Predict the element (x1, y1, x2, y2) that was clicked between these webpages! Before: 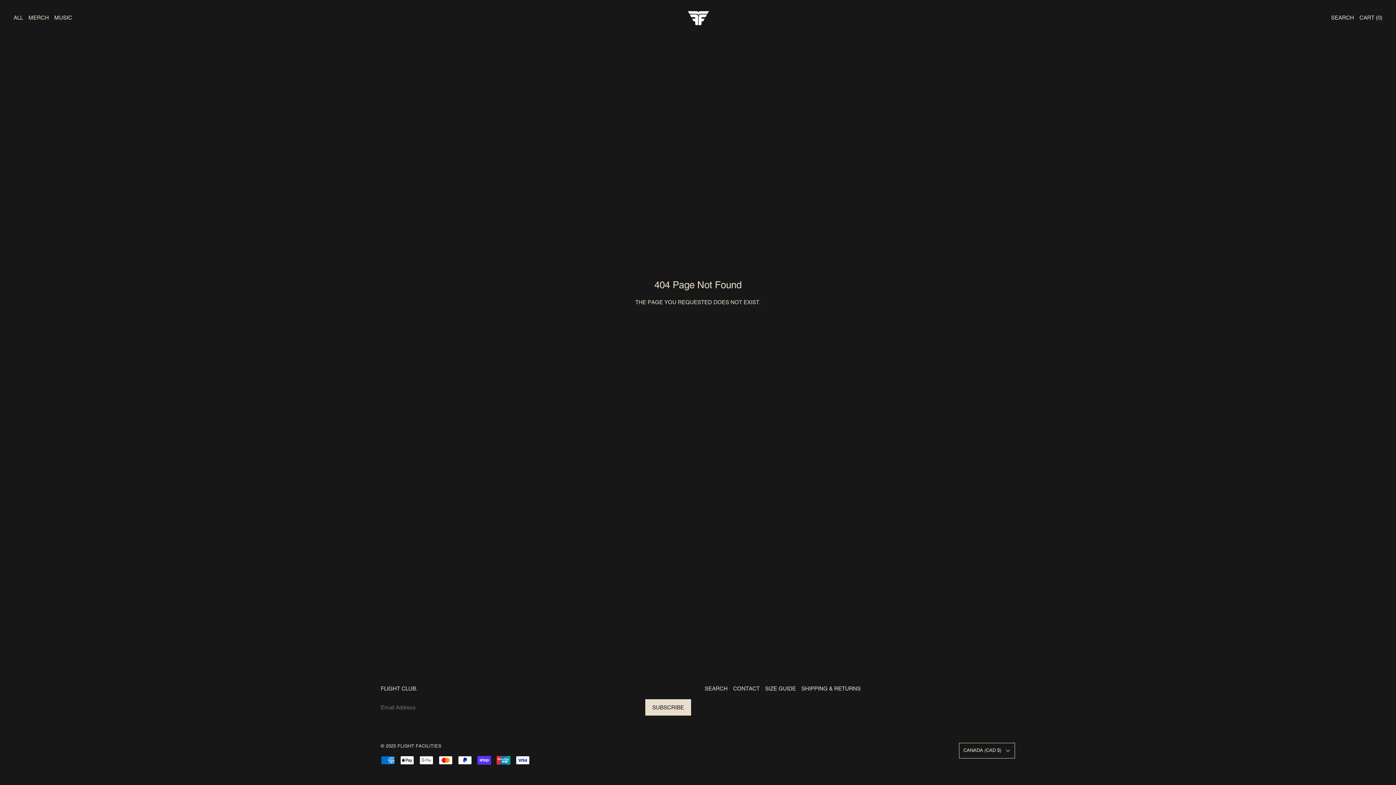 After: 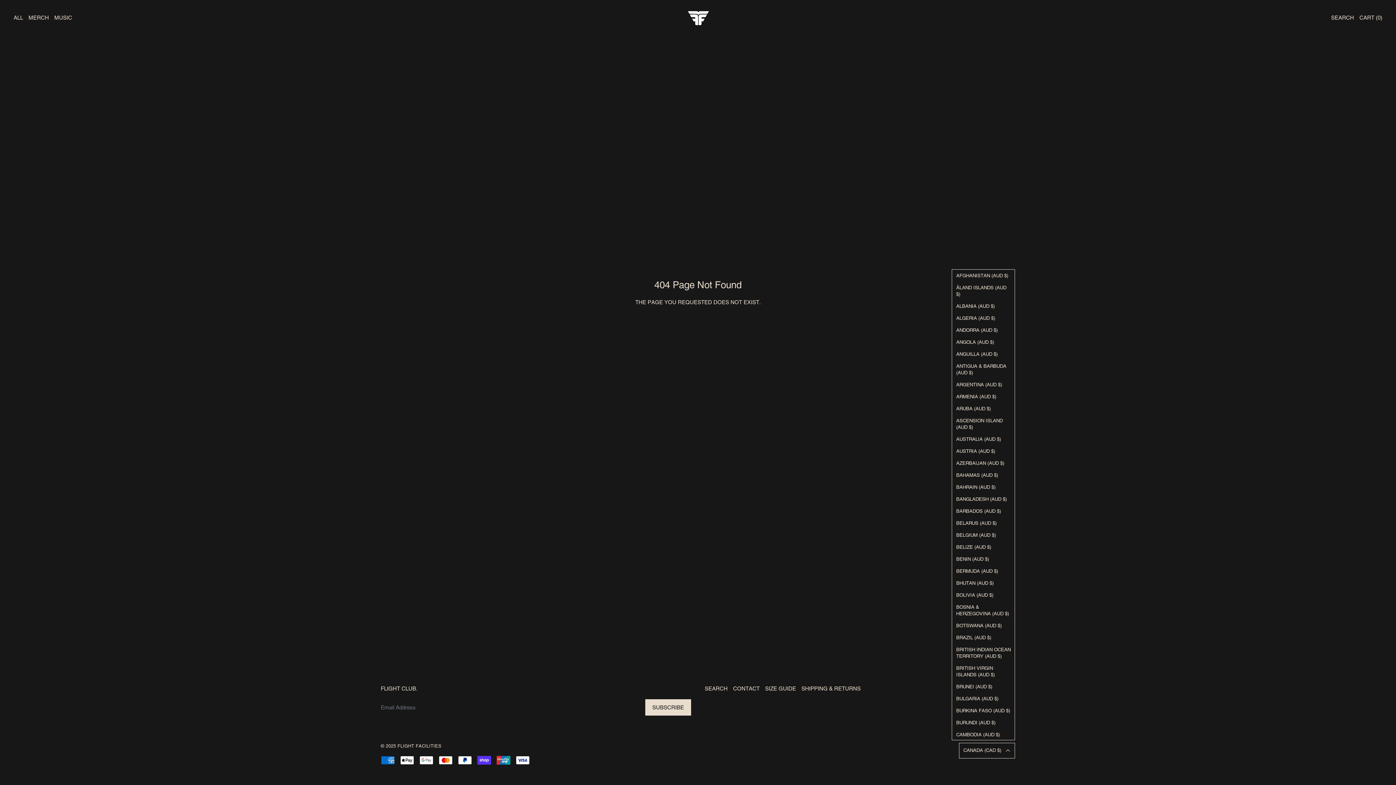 Action: bbox: (959, 743, 1015, 758) label: CANADA (CAD $)